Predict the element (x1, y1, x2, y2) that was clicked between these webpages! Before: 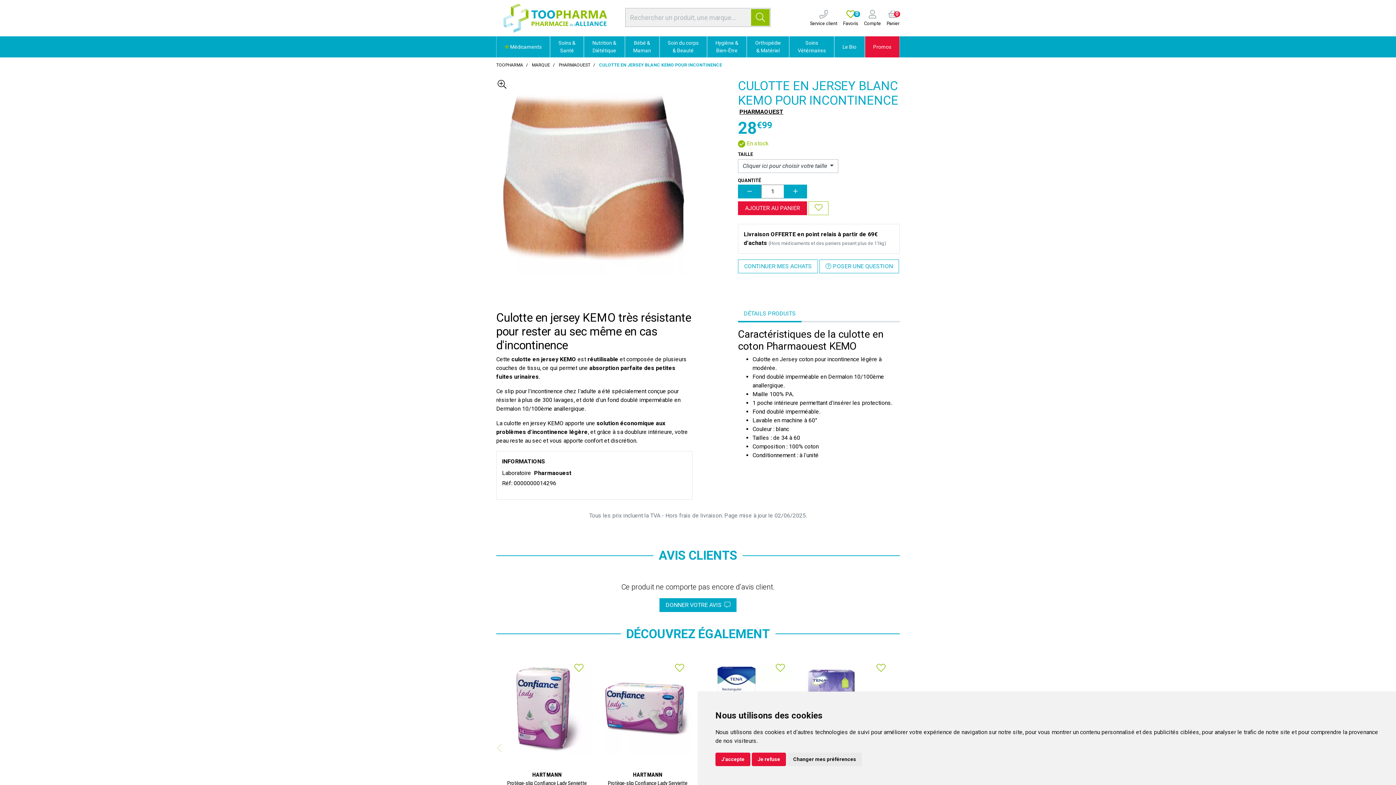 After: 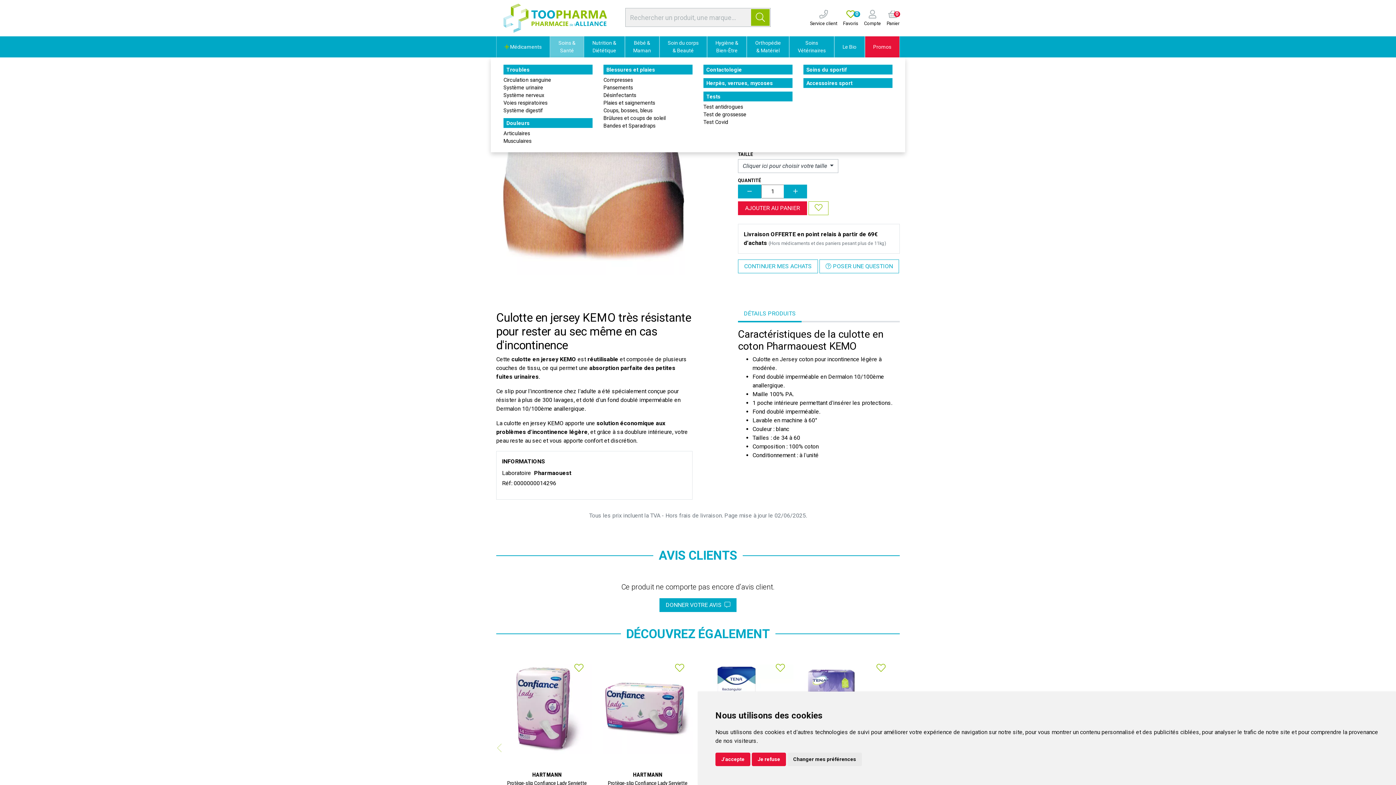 Action: label: Soins &
Santé bbox: (550, 36, 584, 57)